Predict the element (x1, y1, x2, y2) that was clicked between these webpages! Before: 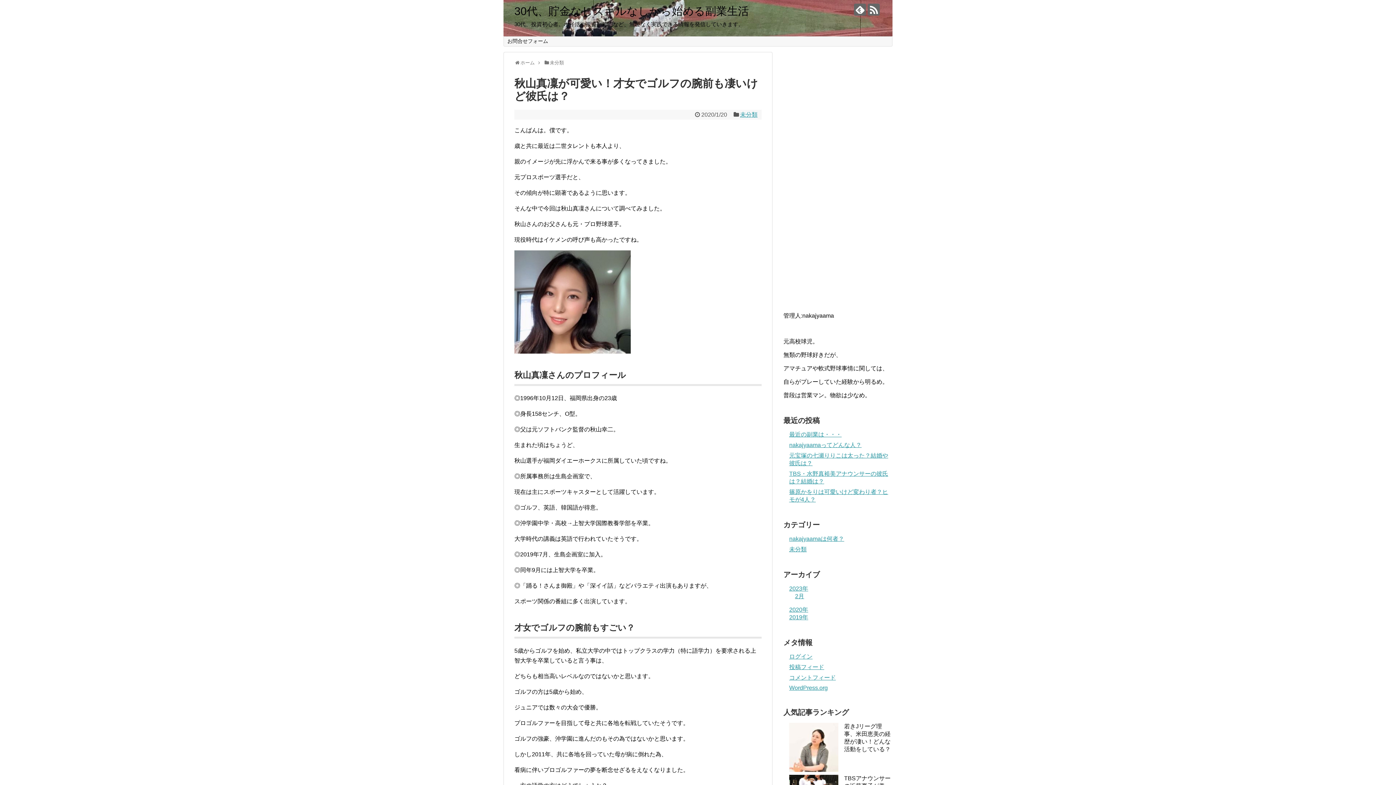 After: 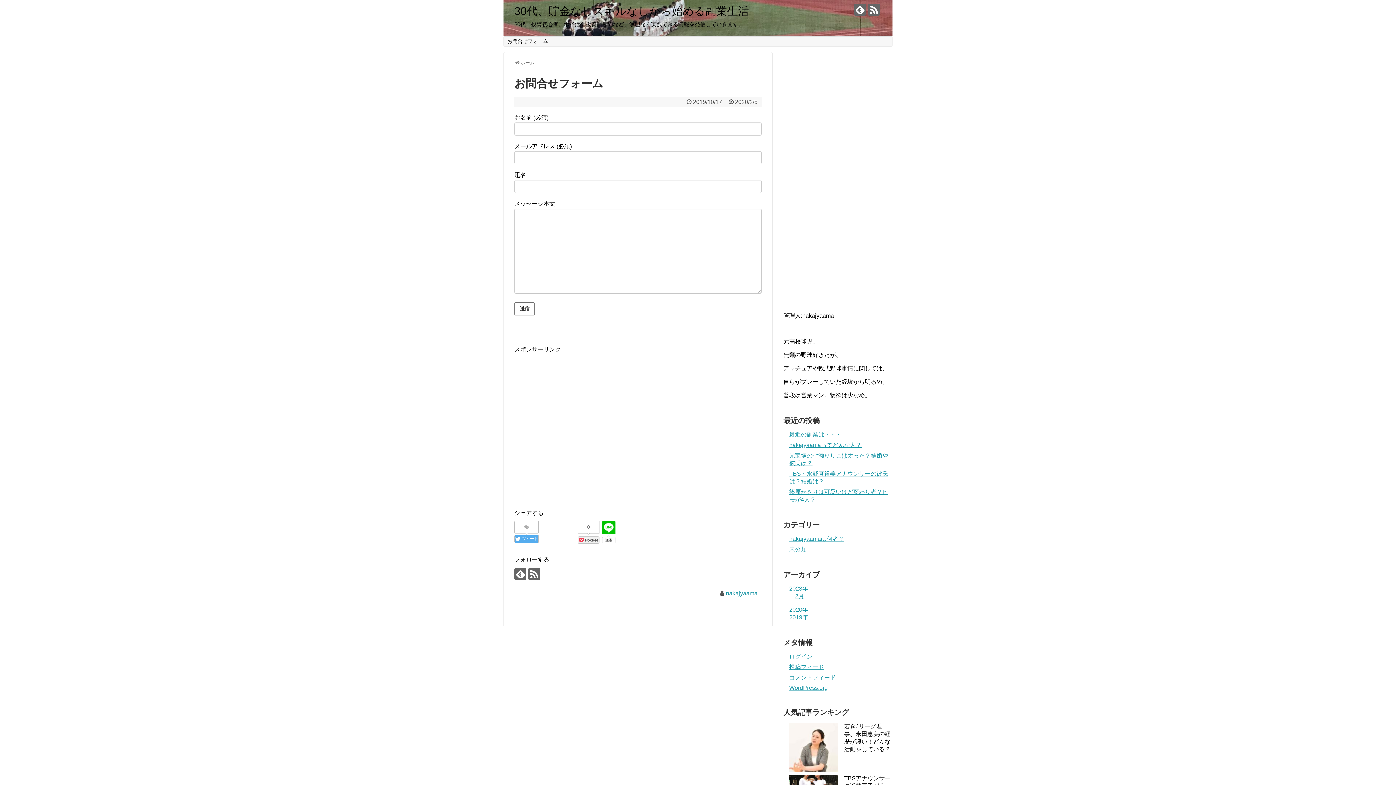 Action: label: お問合せフォーム bbox: (504, 36, 551, 46)